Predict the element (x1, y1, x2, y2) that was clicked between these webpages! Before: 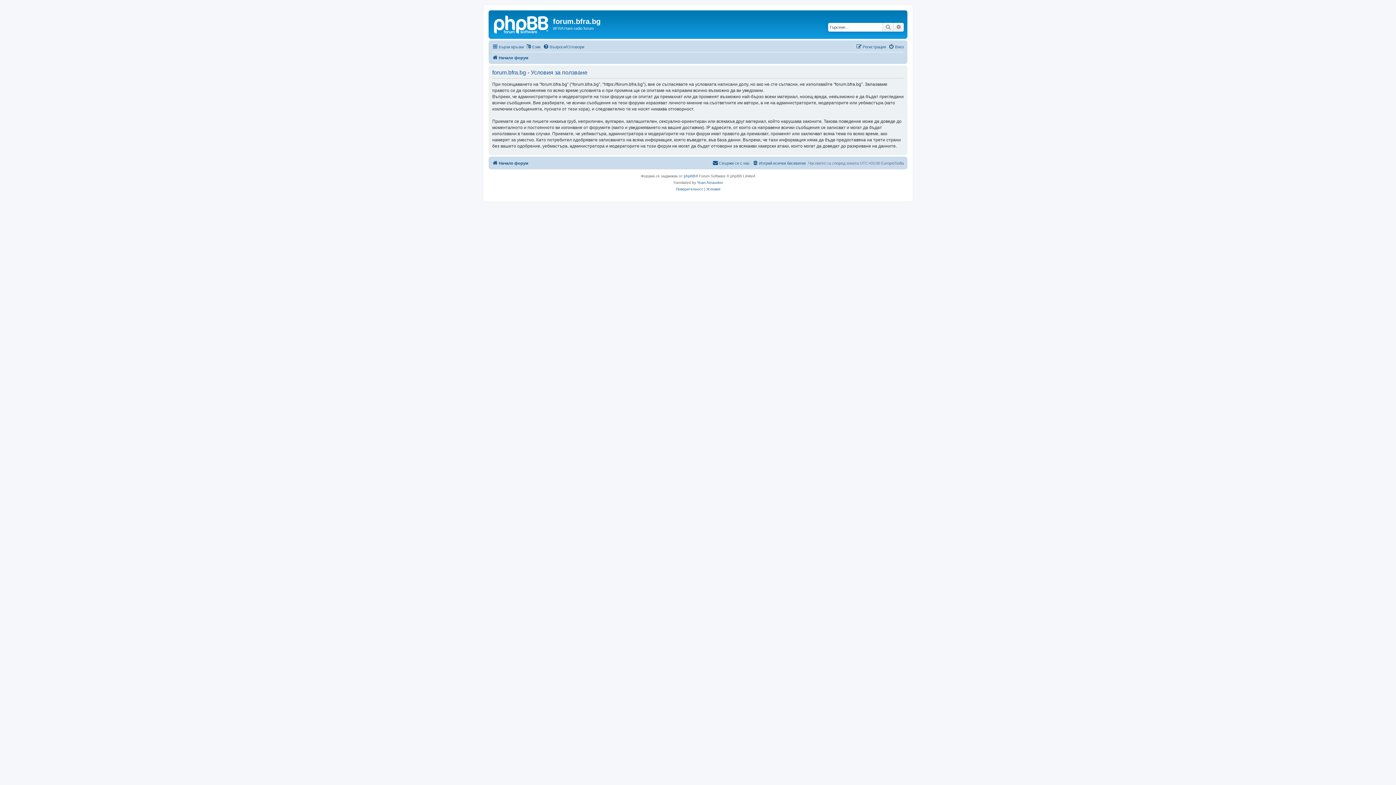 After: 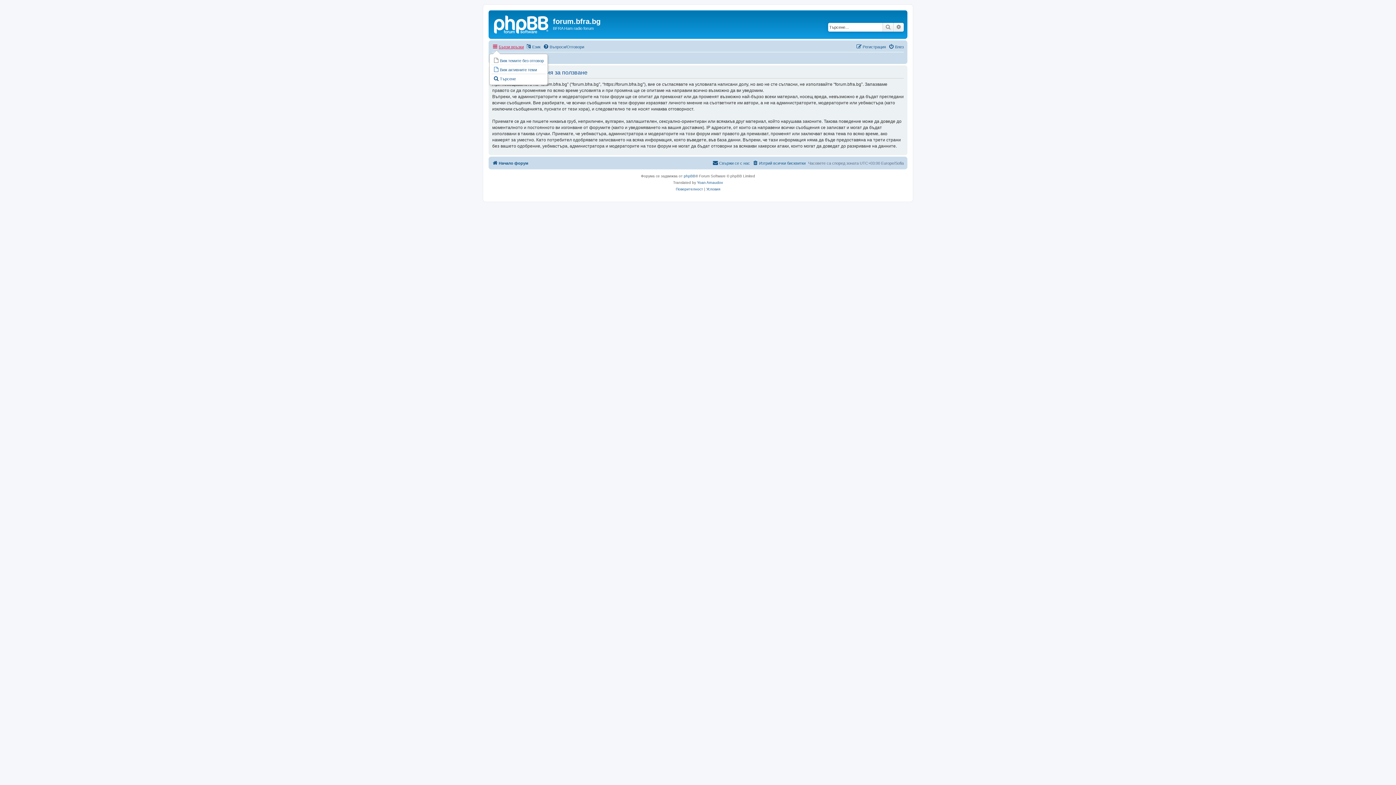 Action: bbox: (492, 42, 524, 51) label: Бързи връзки